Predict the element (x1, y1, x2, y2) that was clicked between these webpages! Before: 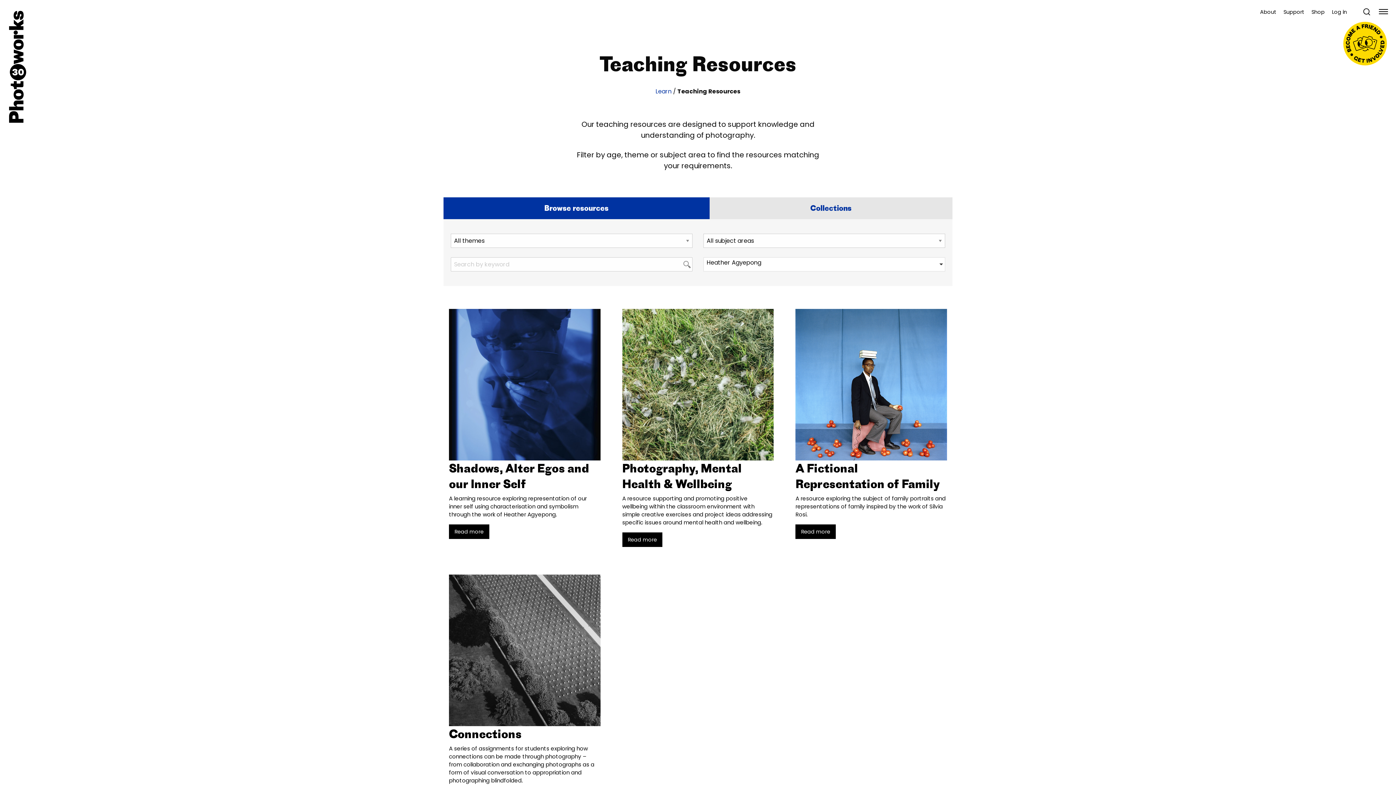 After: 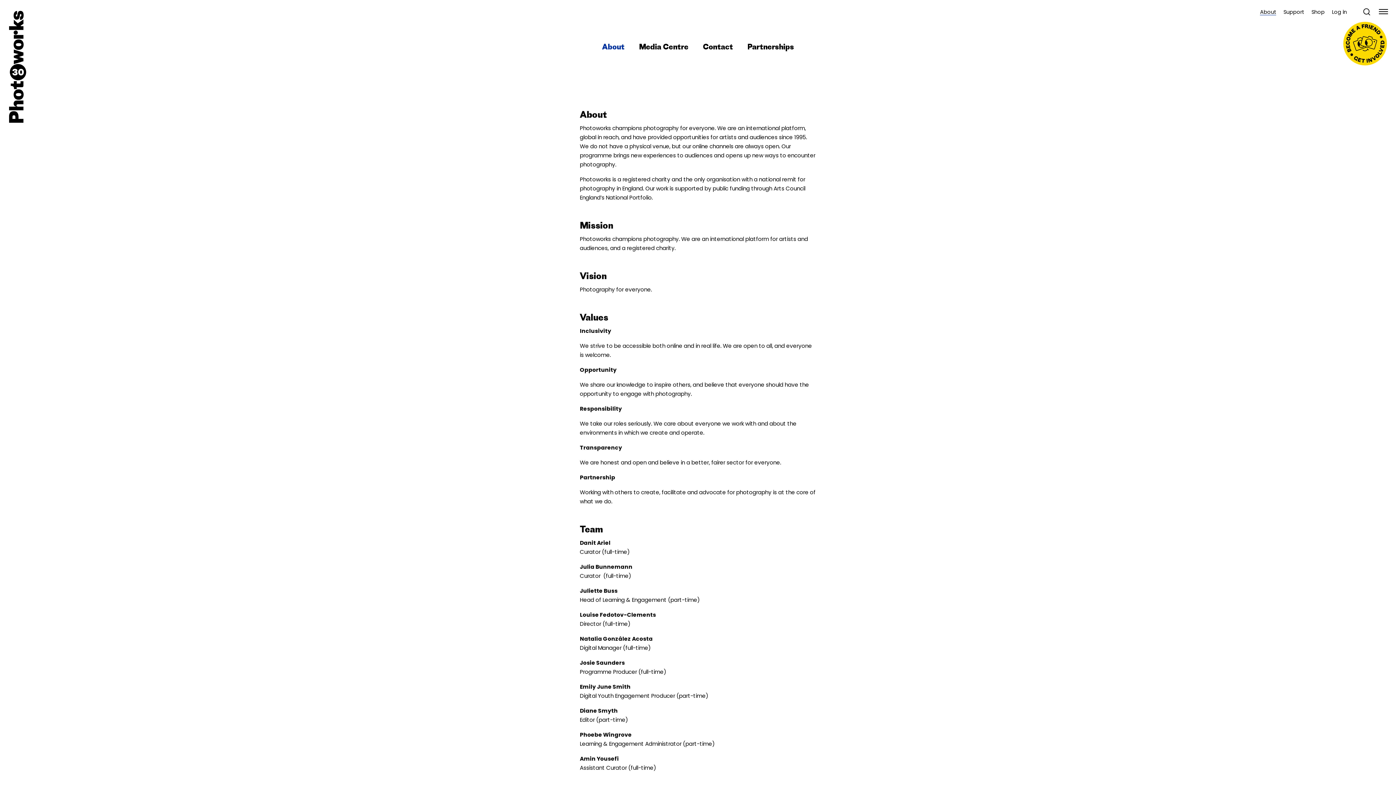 Action: bbox: (1260, 5, 1276, 15) label: About